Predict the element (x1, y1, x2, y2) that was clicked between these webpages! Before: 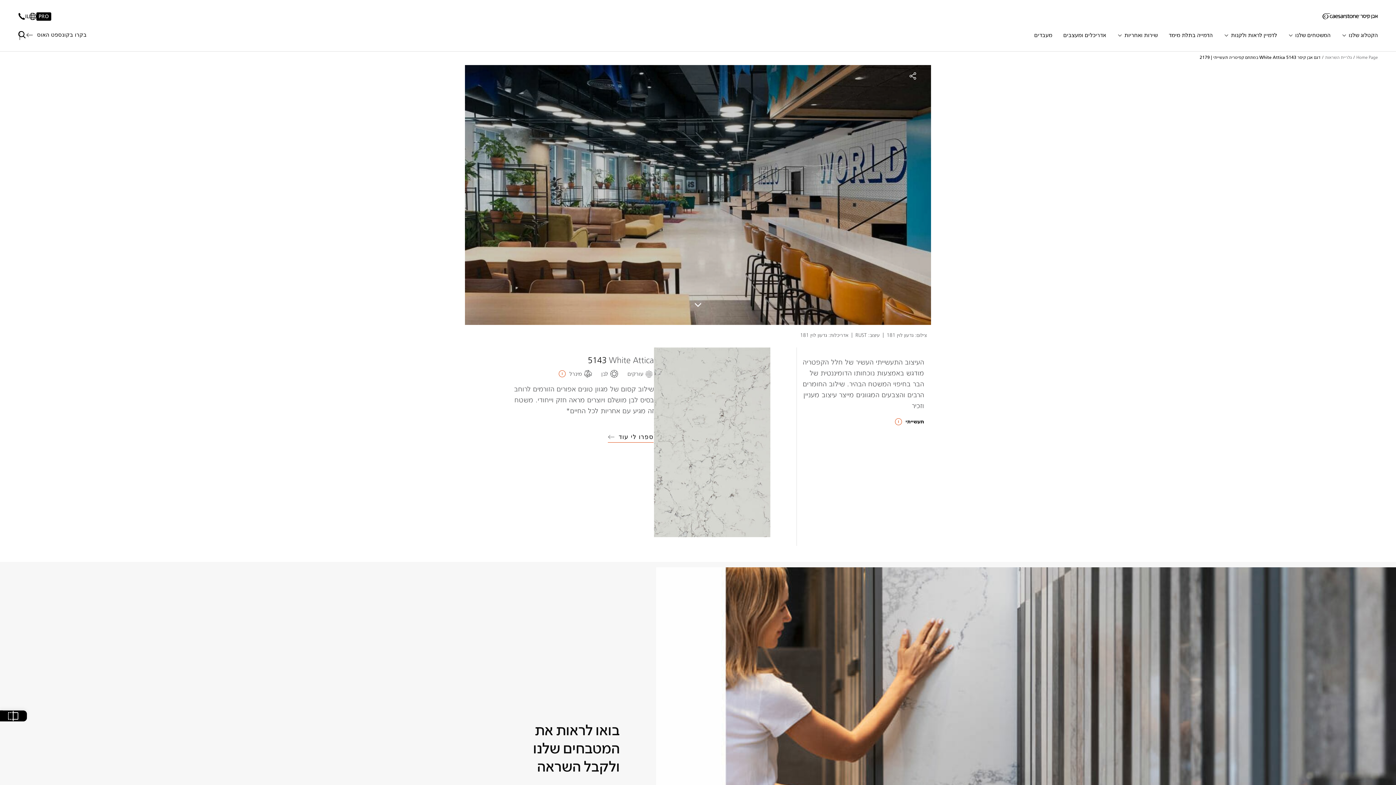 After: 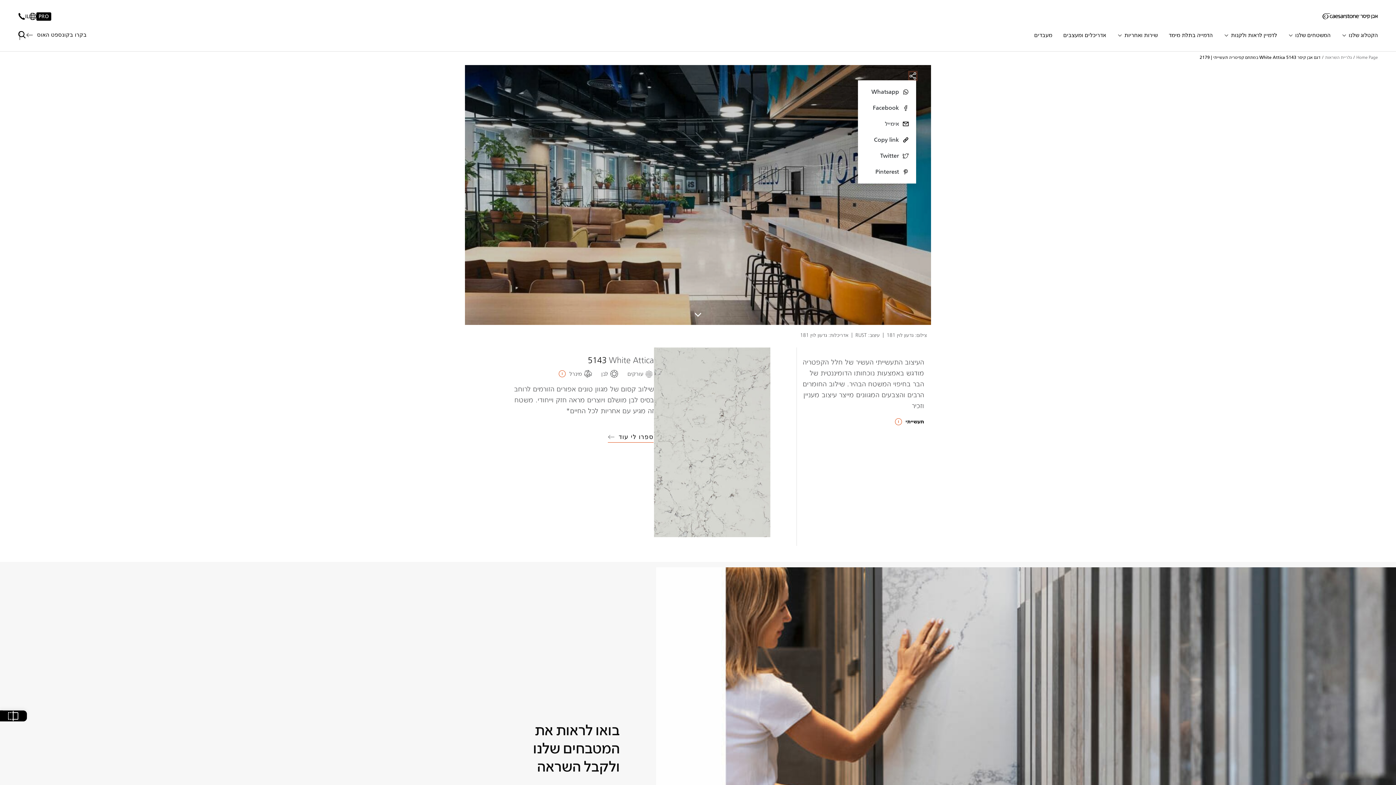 Action: bbox: (909, 72, 916, 79) label: שתף